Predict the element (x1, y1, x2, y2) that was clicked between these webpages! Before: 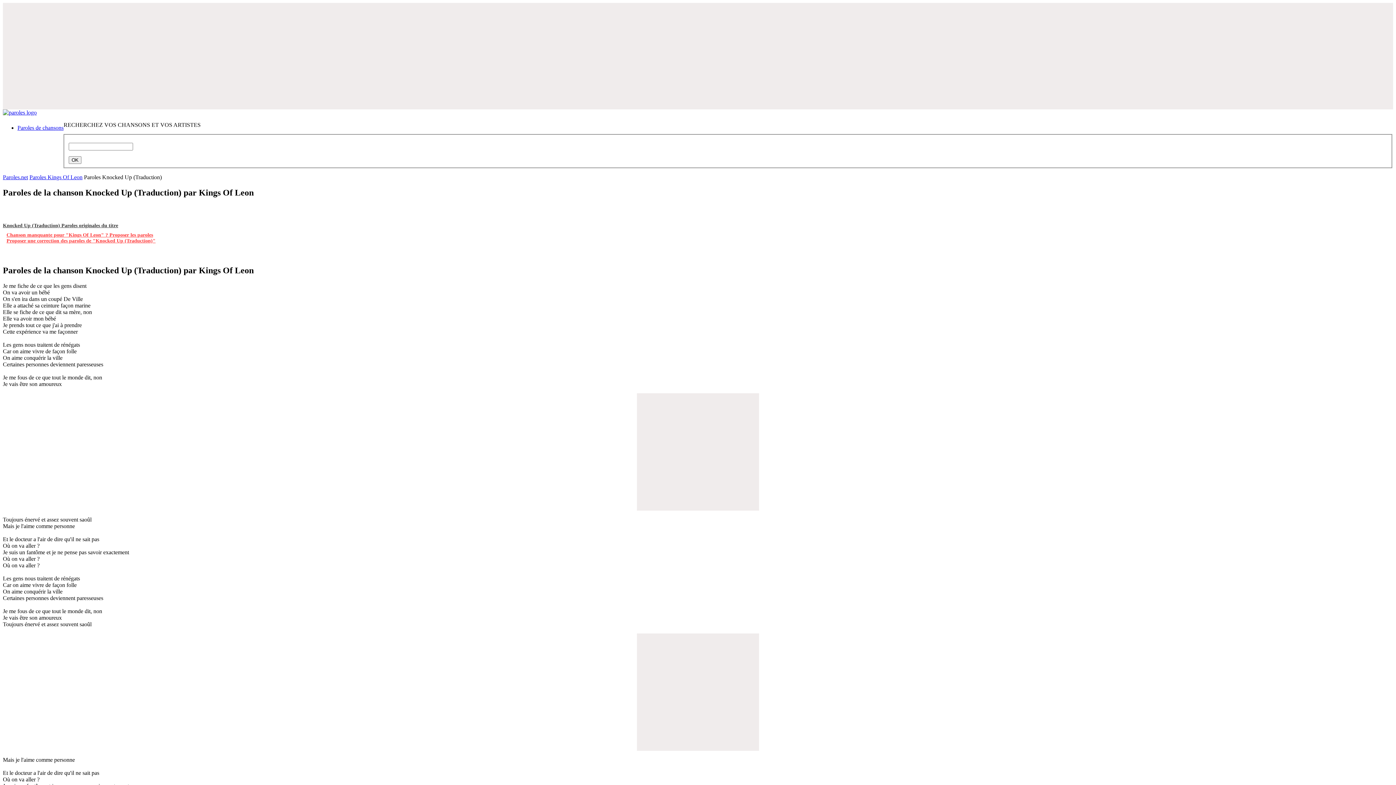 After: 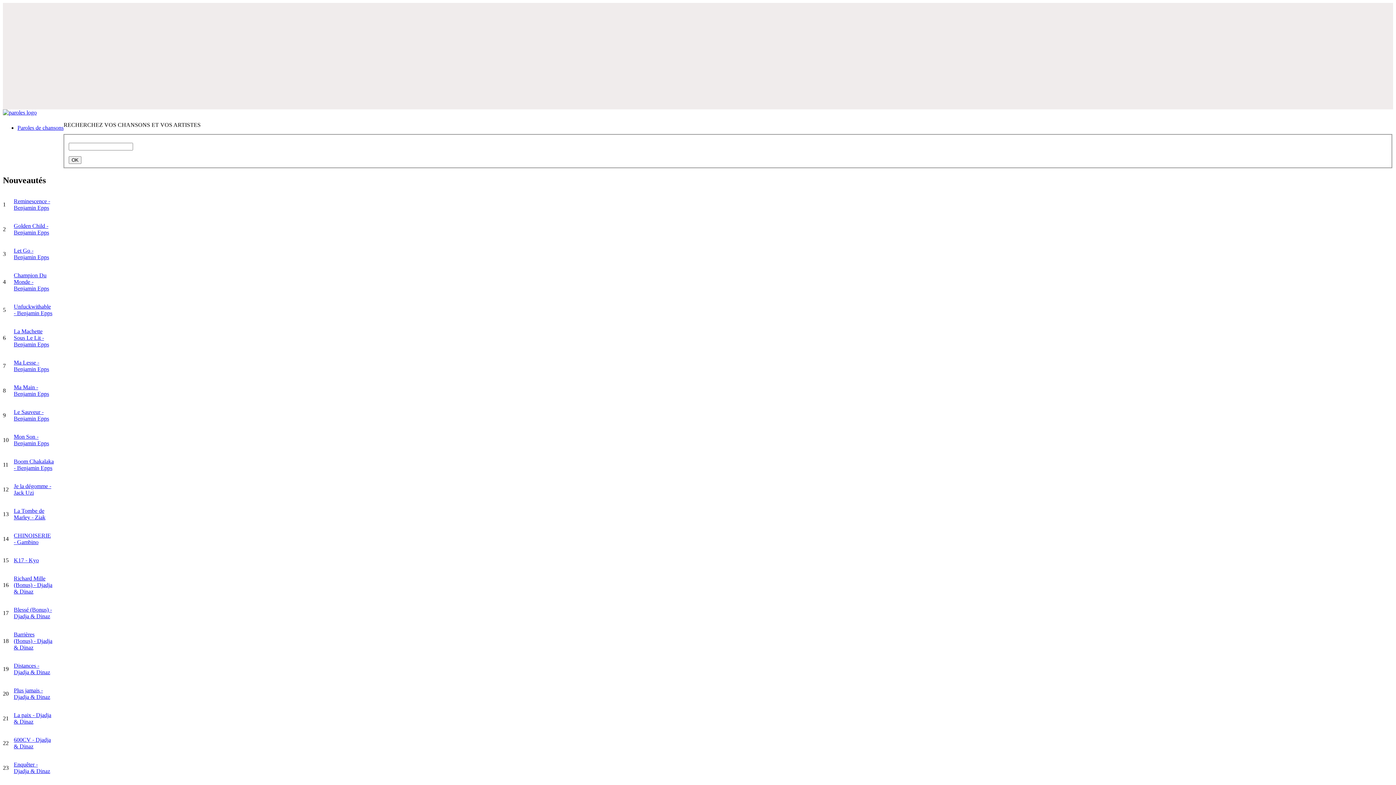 Action: bbox: (2, 109, 36, 115)